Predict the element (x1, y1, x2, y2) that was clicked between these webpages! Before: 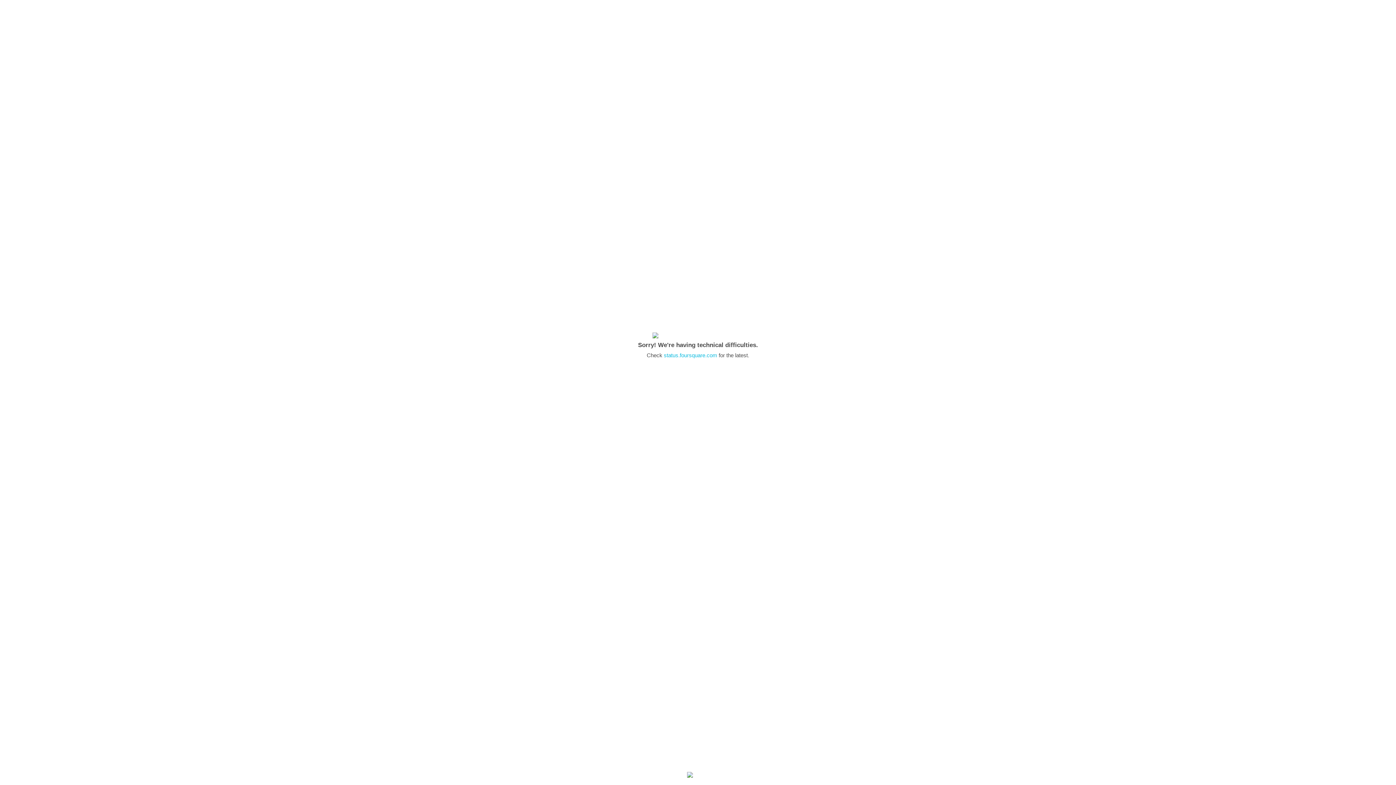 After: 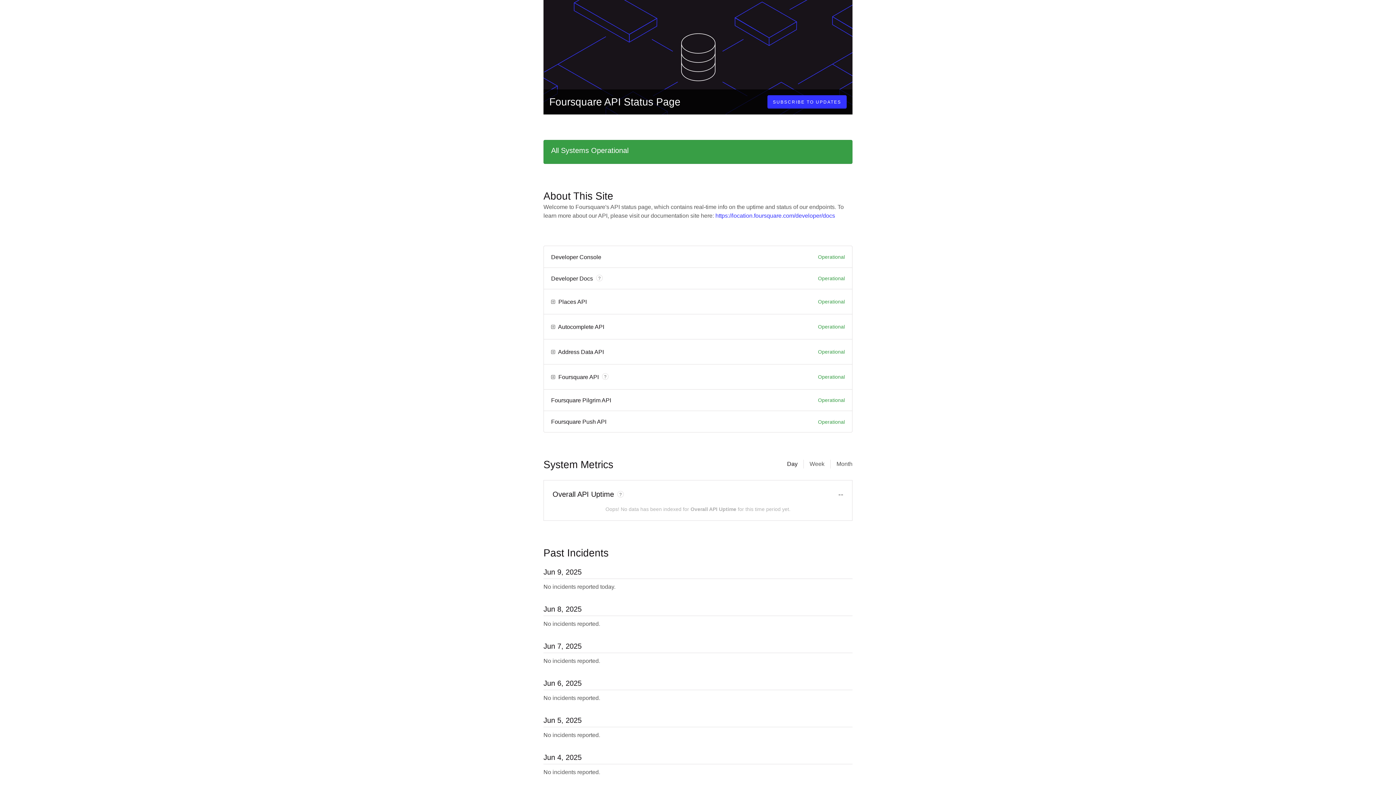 Action: bbox: (664, 352, 717, 358) label: status.foursquare.com